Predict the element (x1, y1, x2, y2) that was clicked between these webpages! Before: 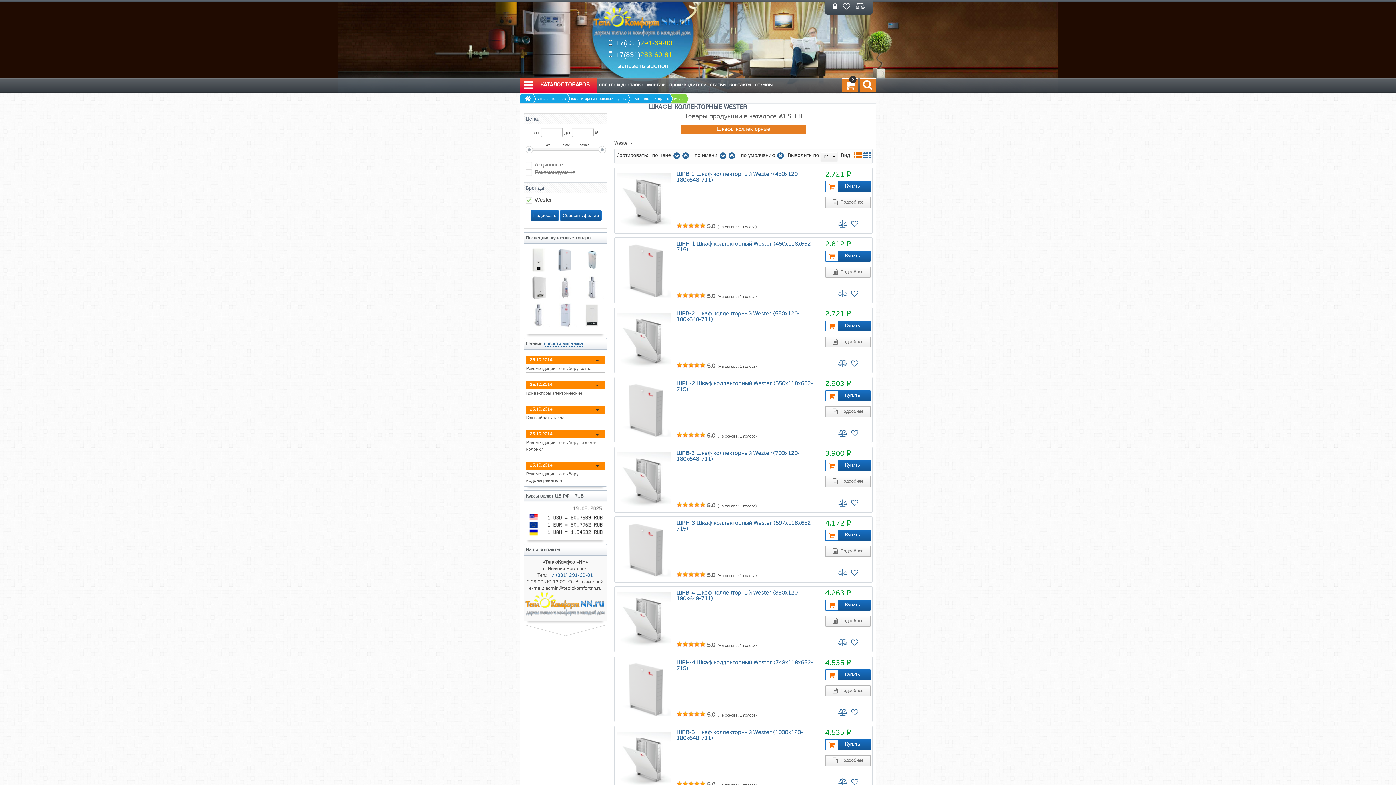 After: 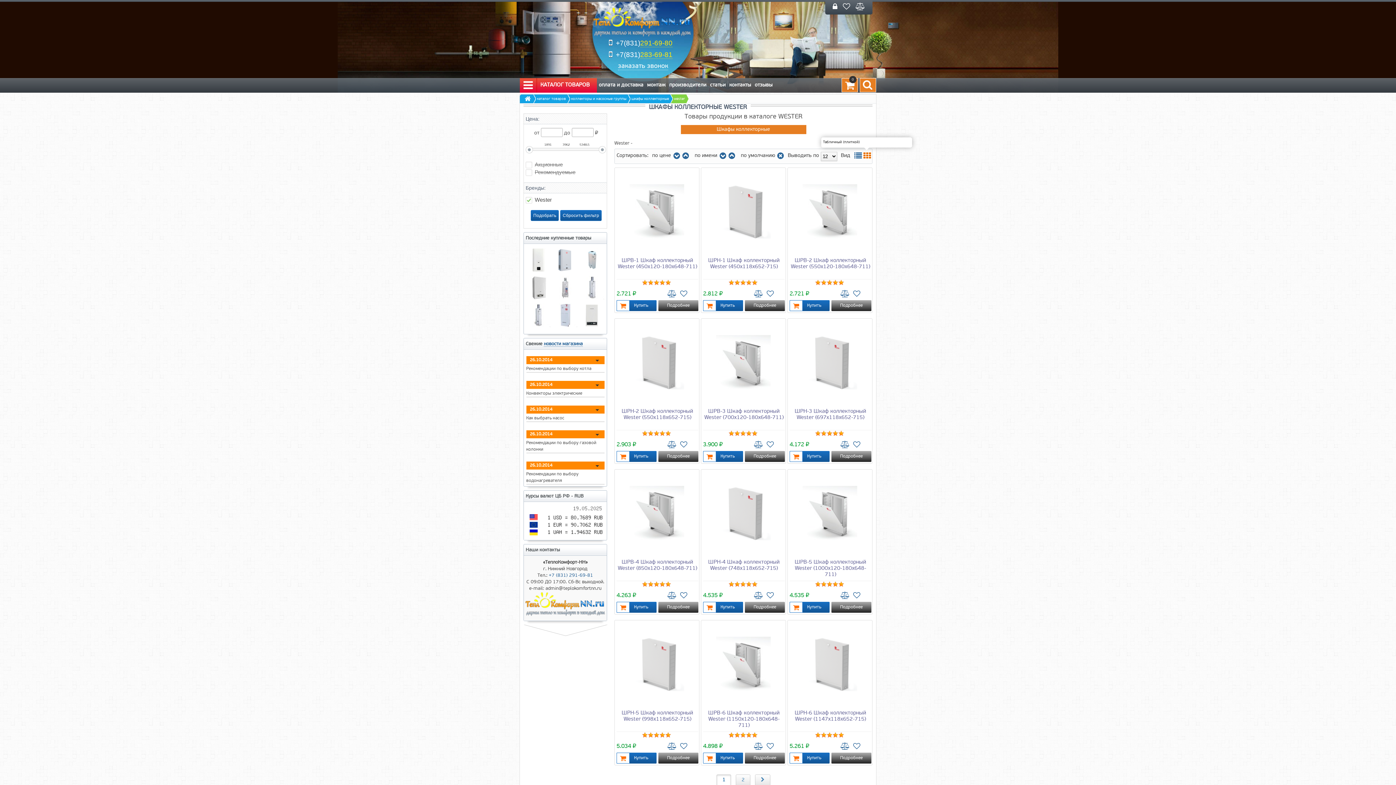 Action: bbox: (861, 152, 873, 160)